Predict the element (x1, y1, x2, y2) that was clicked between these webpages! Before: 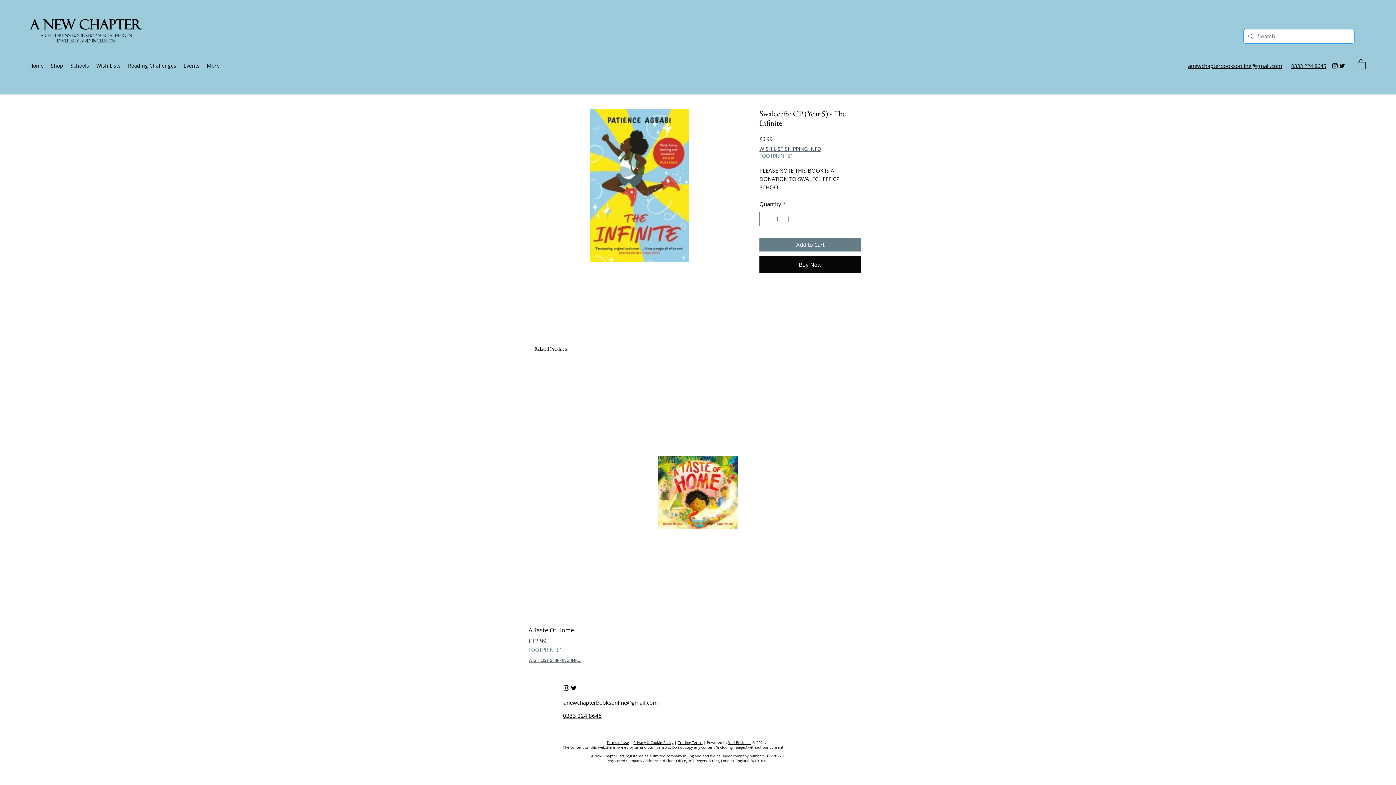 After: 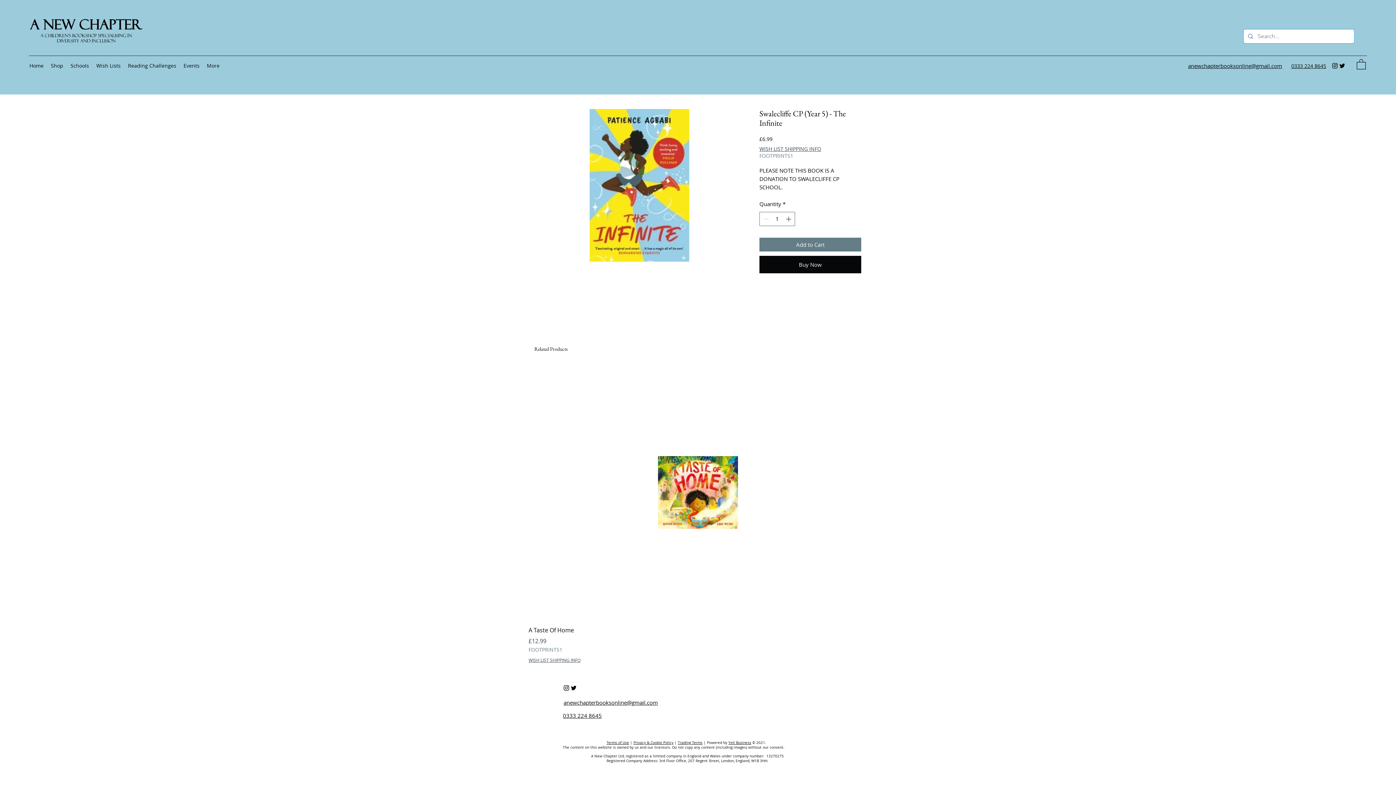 Action: label: Instagram bbox: (1331, 62, 1338, 69)